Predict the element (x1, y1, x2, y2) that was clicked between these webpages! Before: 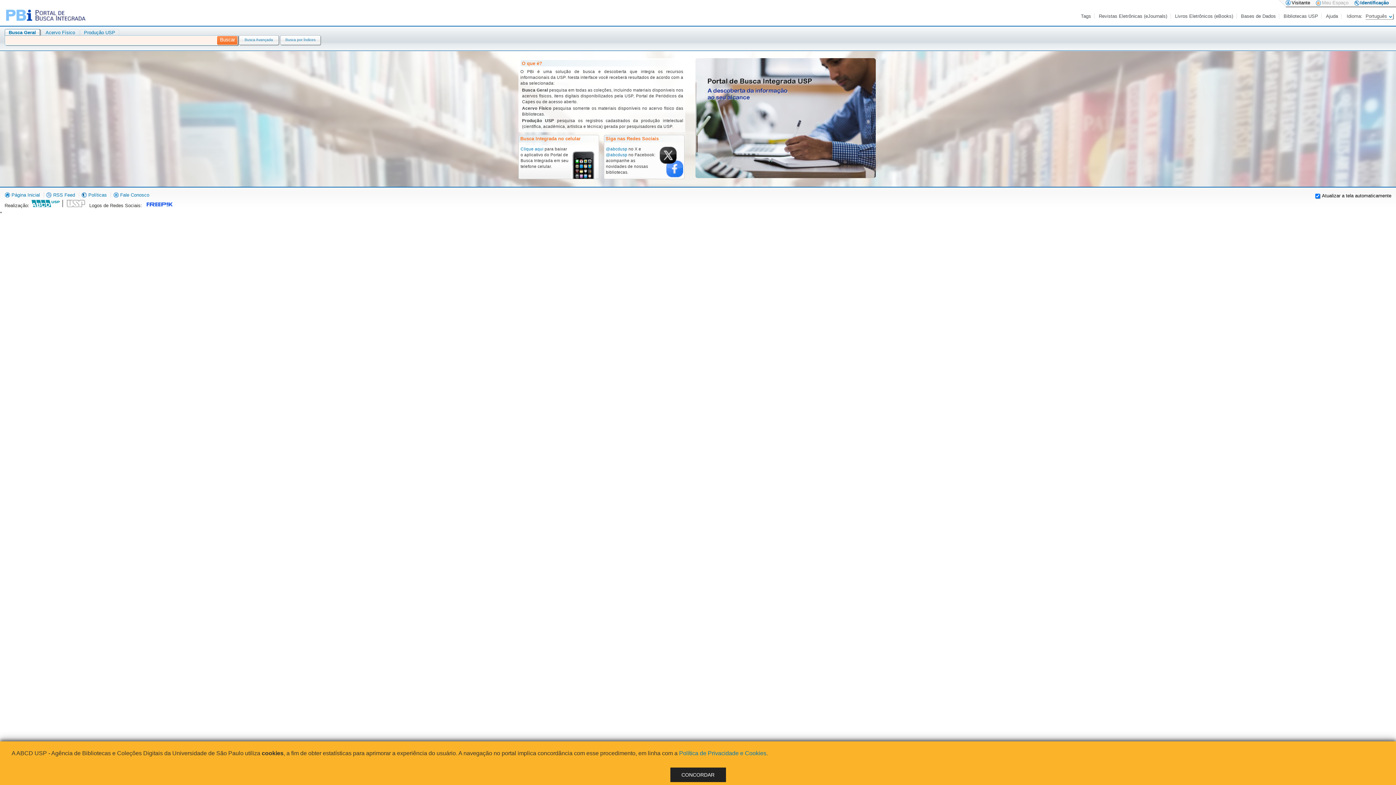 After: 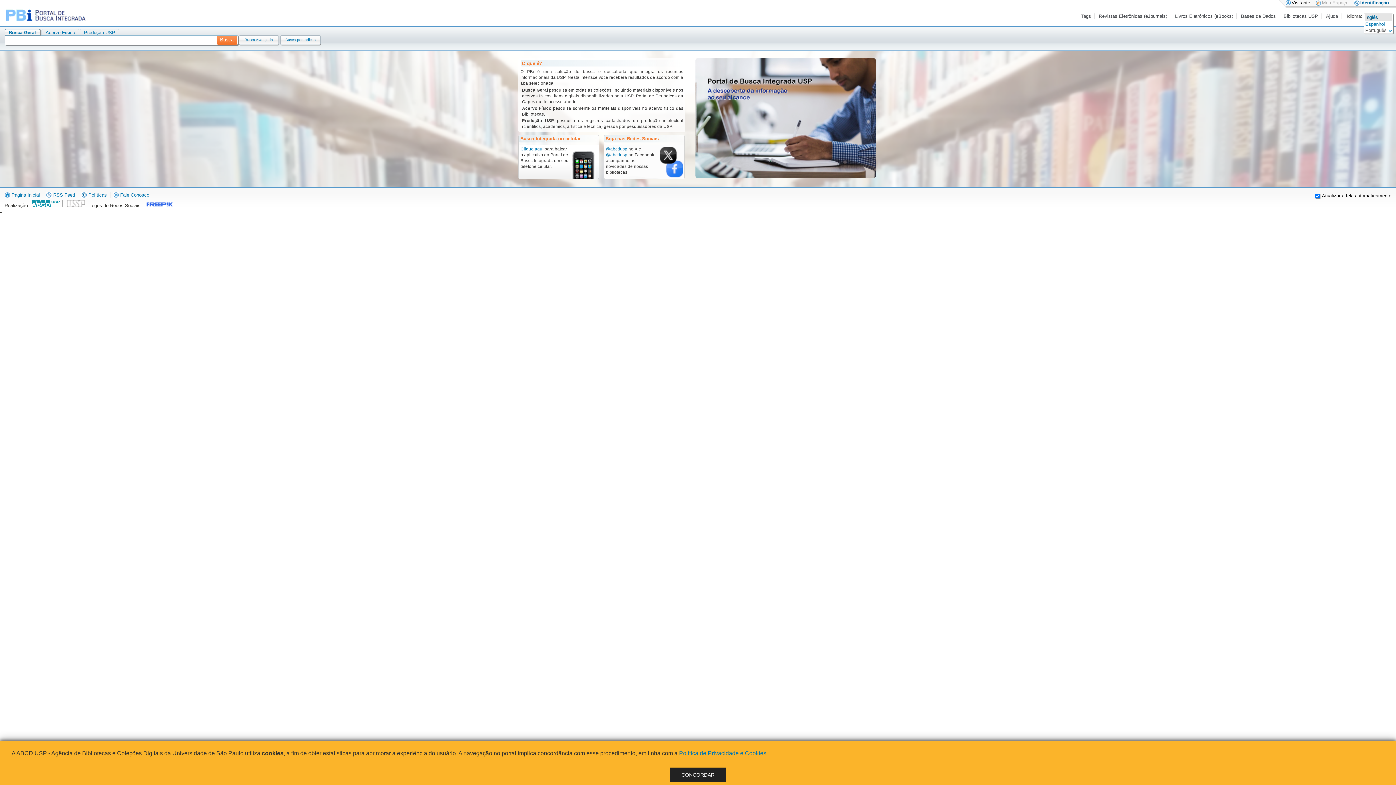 Action: label: Português bbox: (1365, 13, 1392, 18)